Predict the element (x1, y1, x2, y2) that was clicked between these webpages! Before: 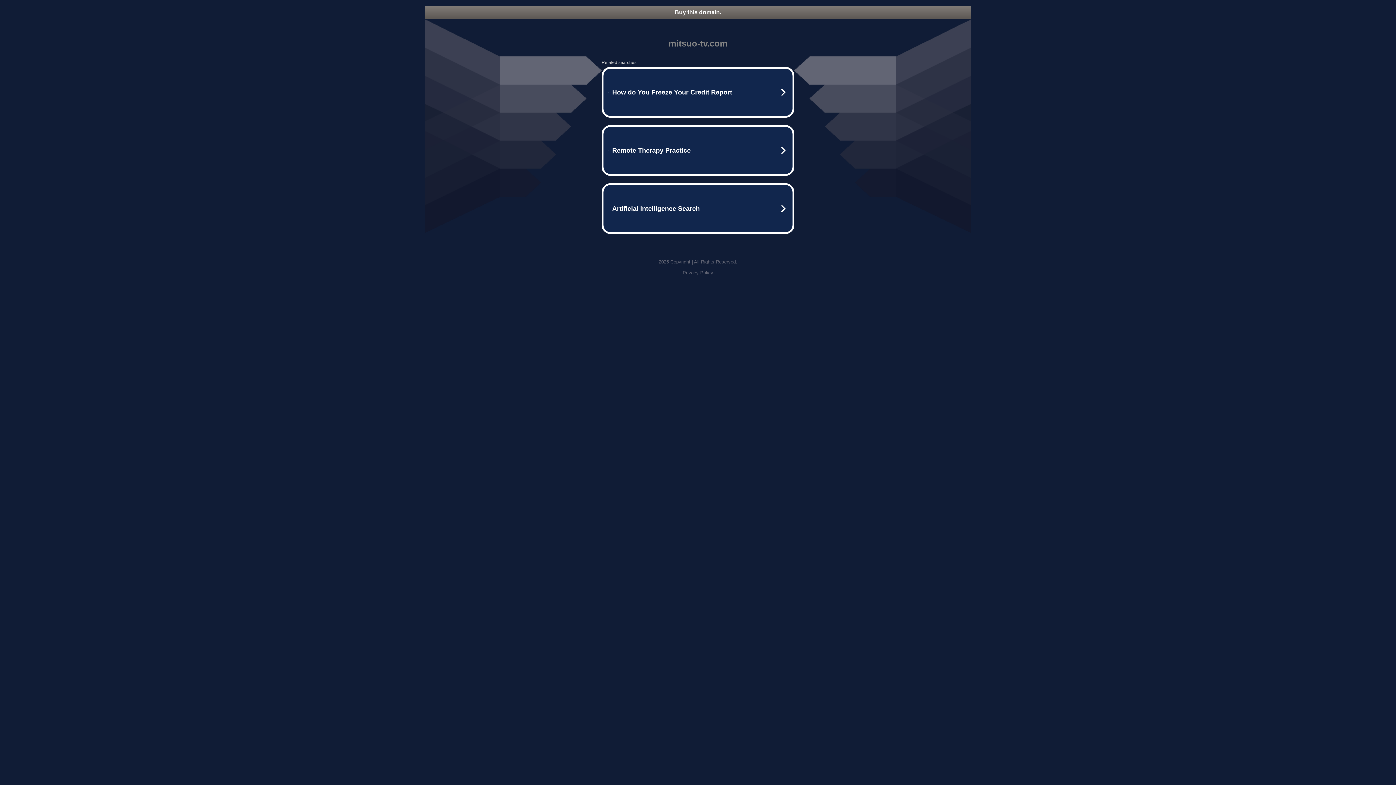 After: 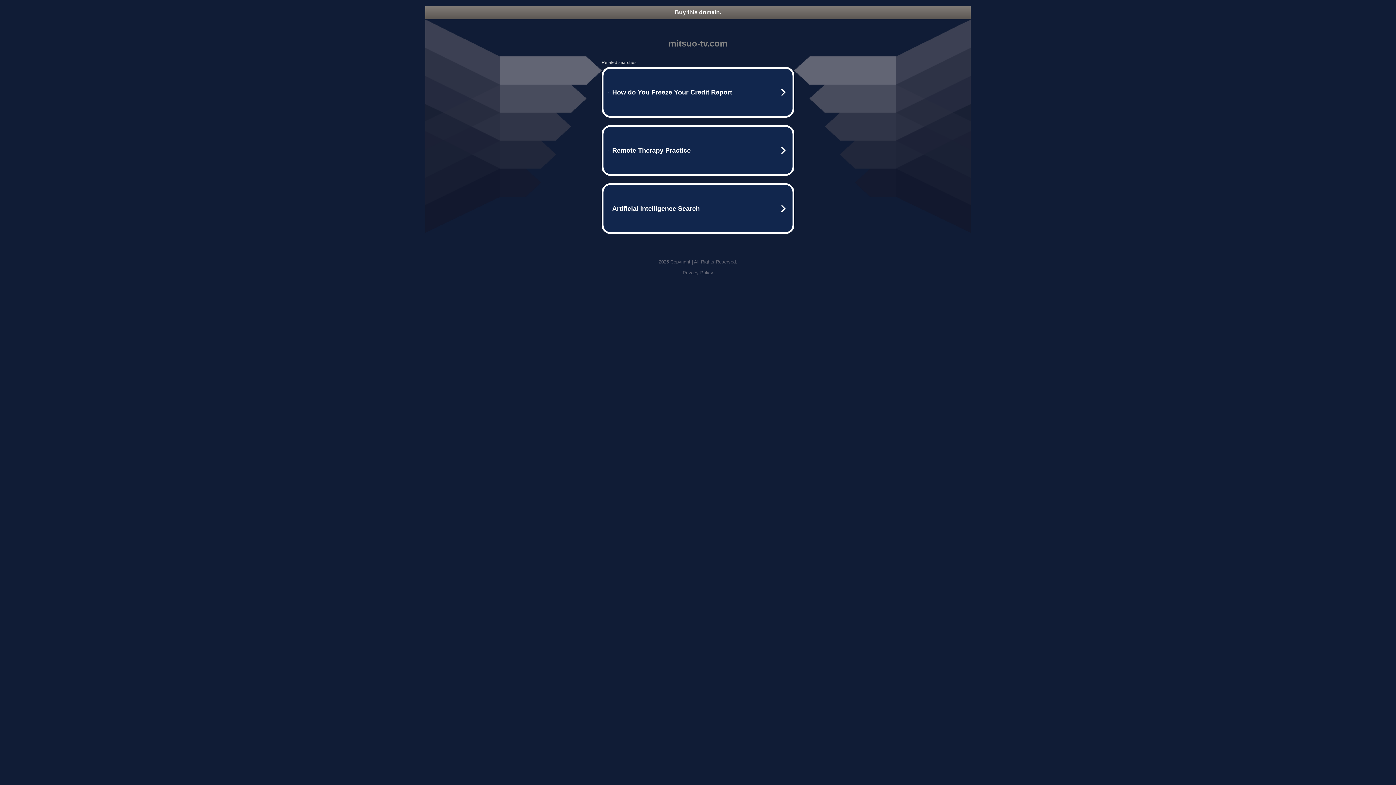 Action: label: Buy this domain. bbox: (425, 5, 970, 18)